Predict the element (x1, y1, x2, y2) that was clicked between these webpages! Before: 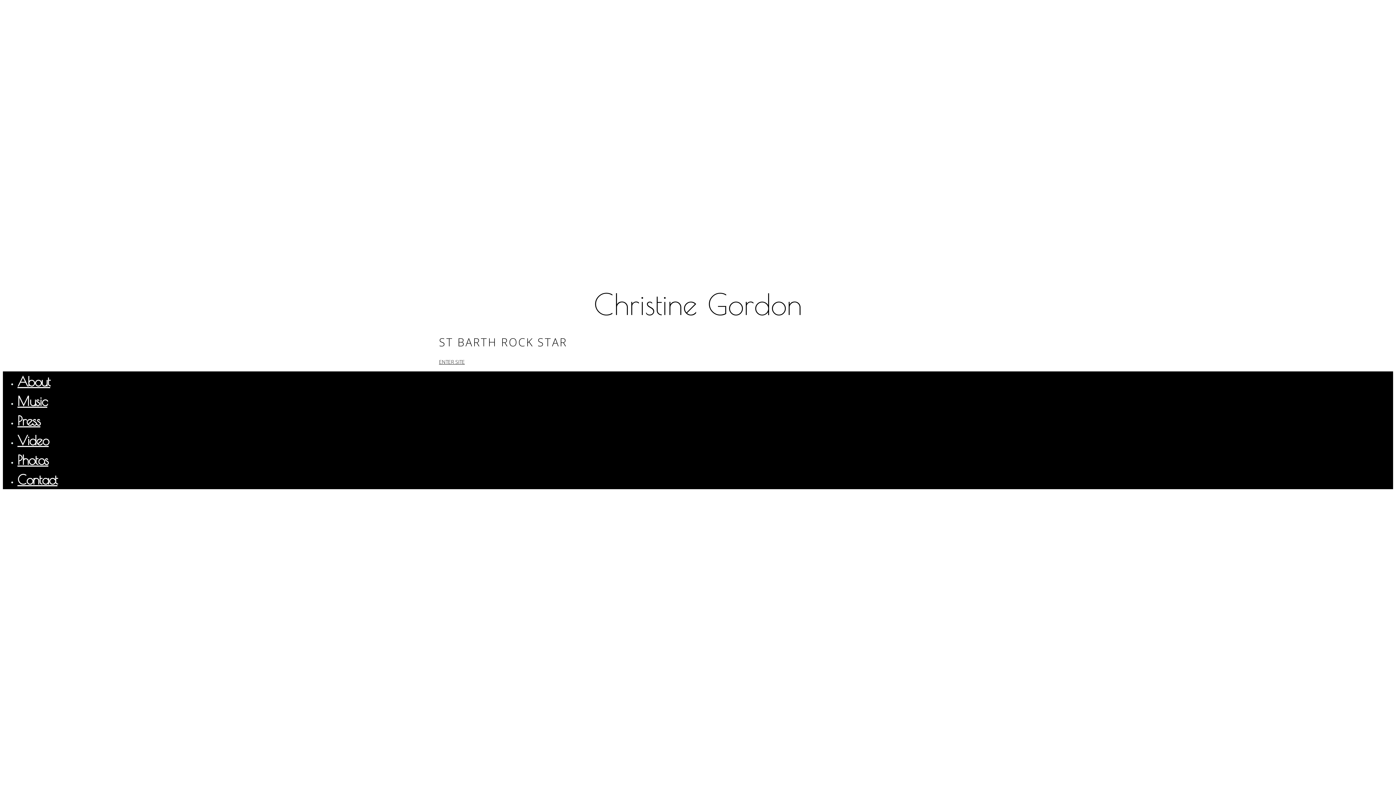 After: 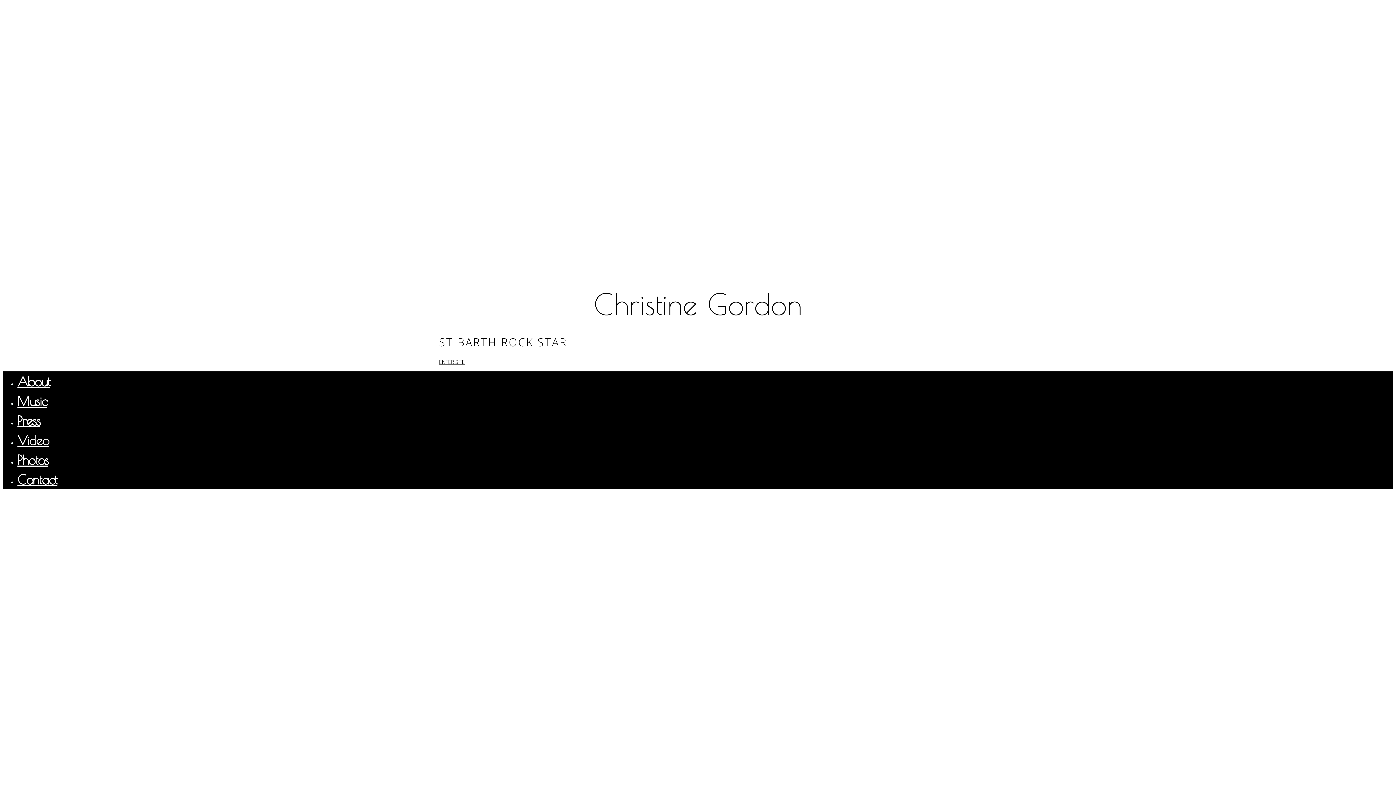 Action: label: Contact bbox: (17, 472, 57, 487)